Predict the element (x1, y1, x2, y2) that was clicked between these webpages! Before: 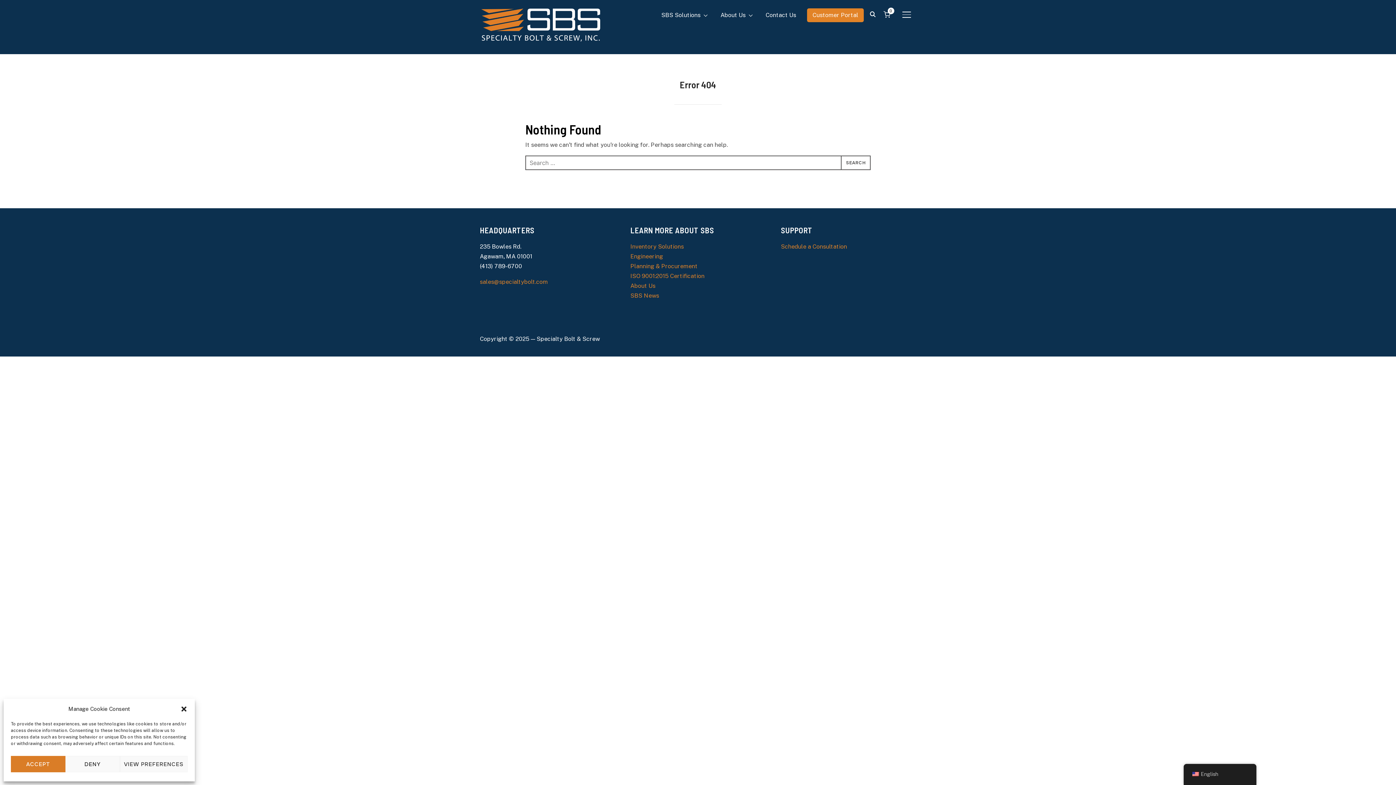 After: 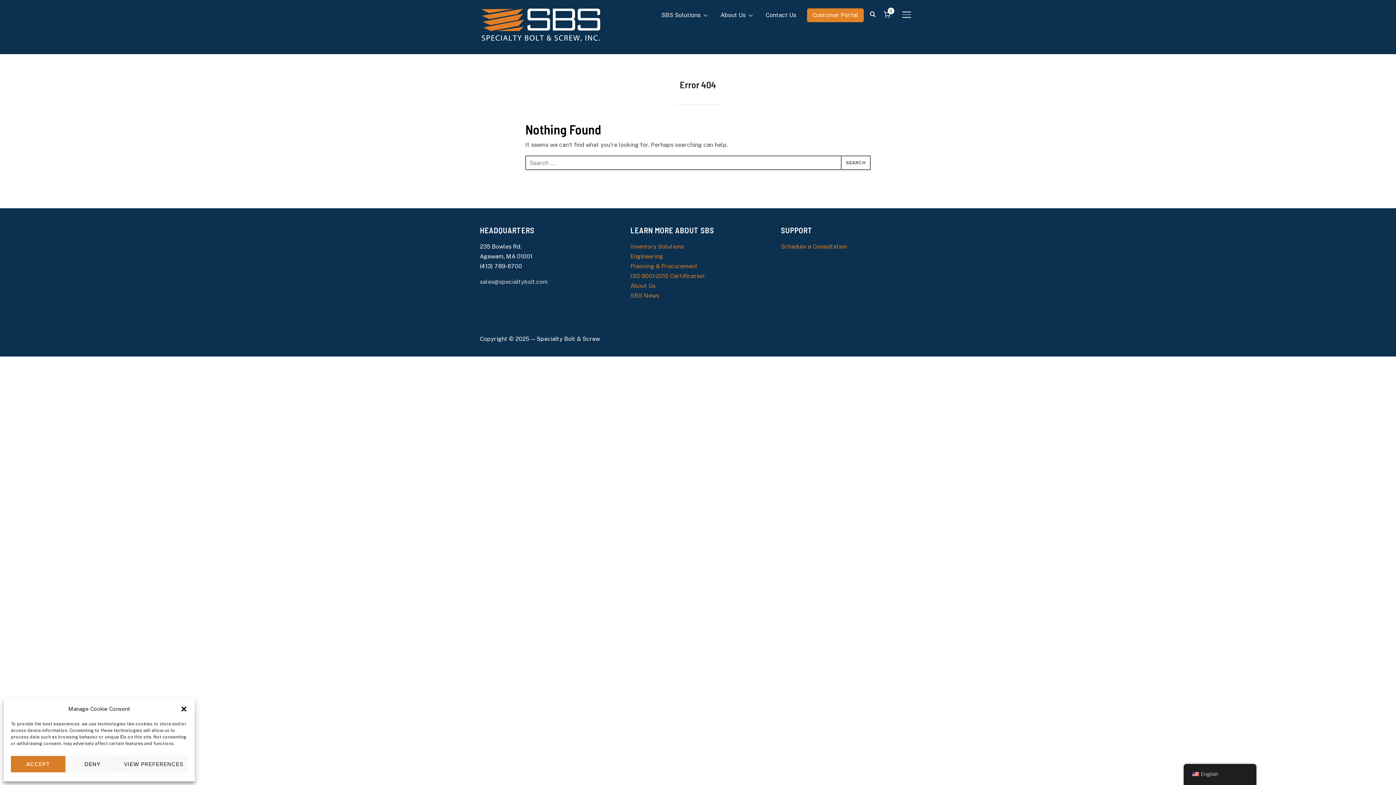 Action: label: sales@specialtybolt.com bbox: (480, 278, 548, 285)